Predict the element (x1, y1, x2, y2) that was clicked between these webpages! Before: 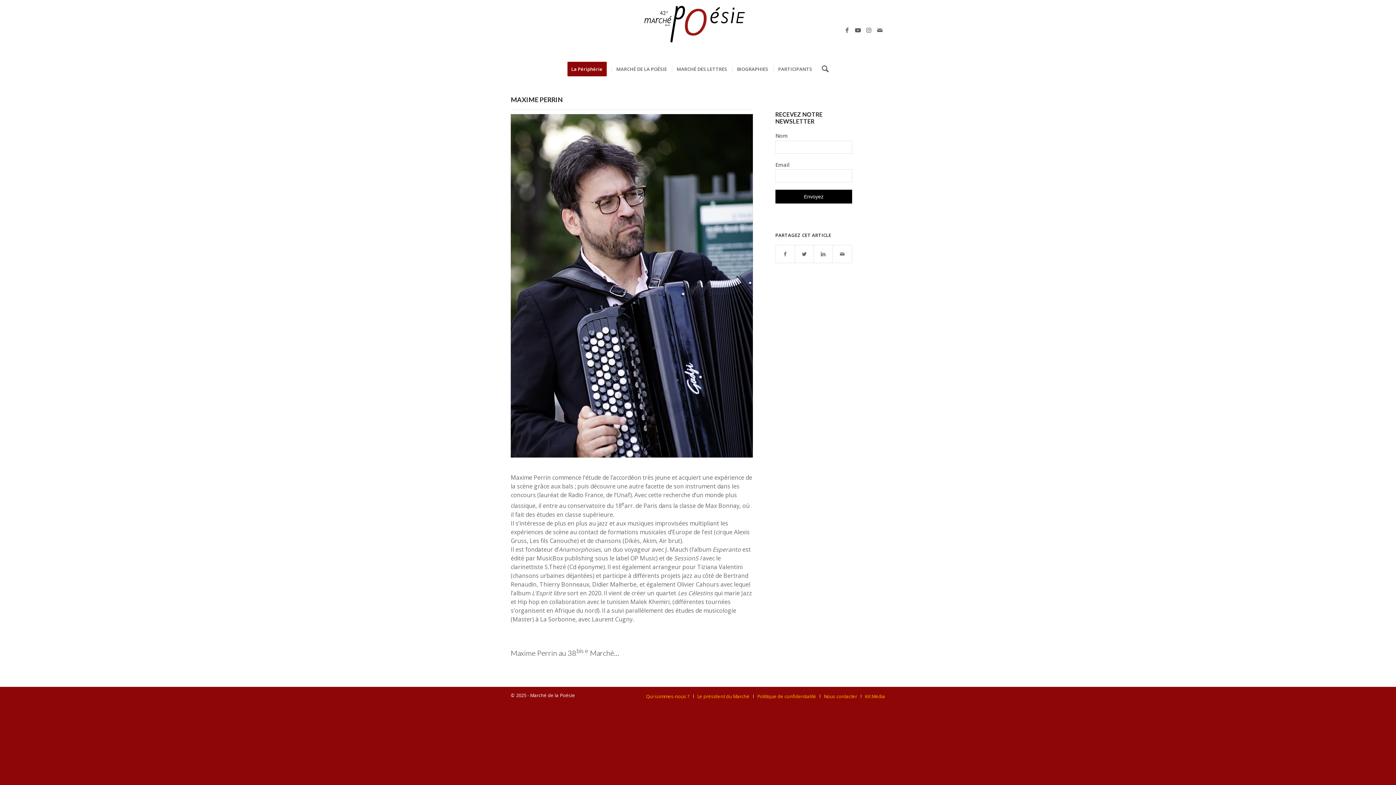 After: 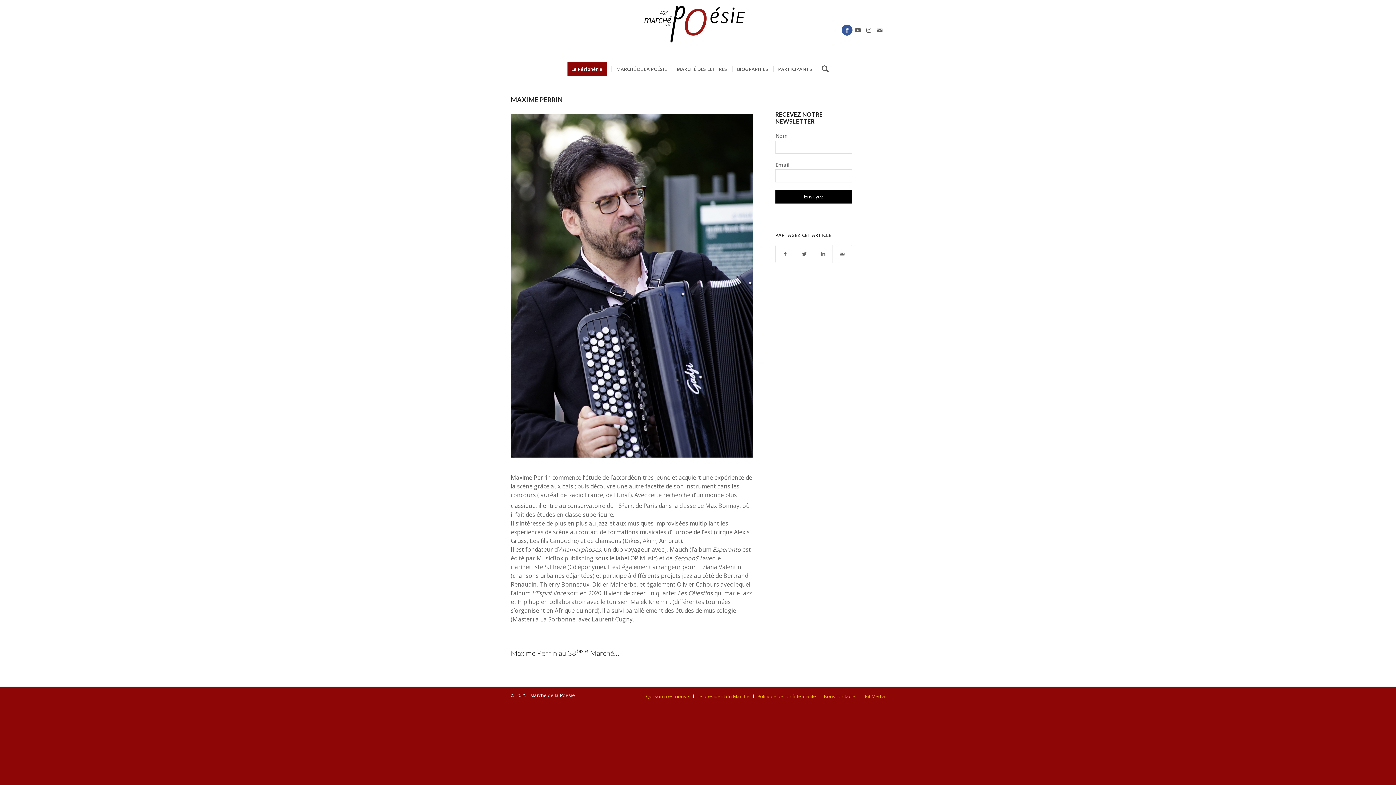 Action: label: Lien vers Facebook bbox: (841, 24, 852, 35)